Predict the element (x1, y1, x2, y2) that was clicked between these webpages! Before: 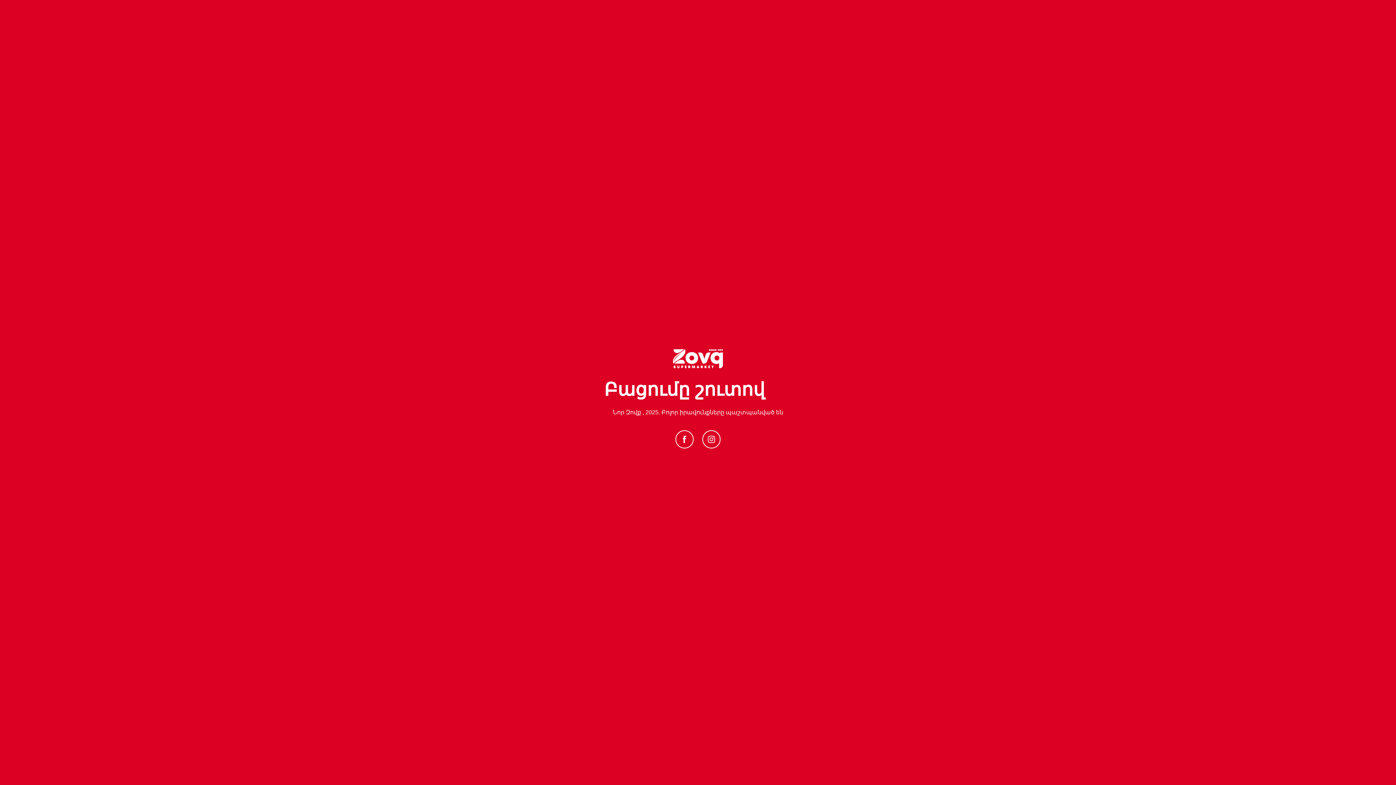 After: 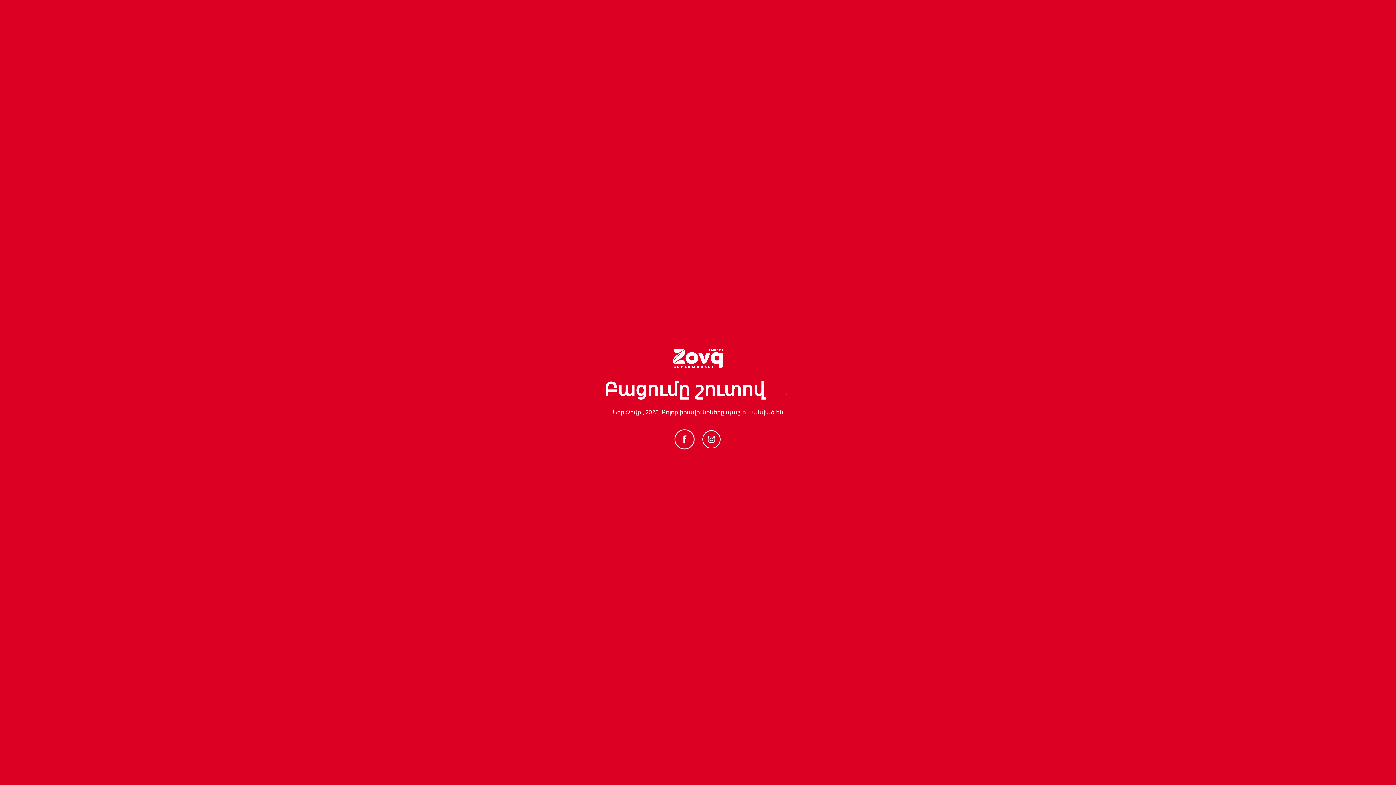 Action: bbox: (675, 430, 693, 448)